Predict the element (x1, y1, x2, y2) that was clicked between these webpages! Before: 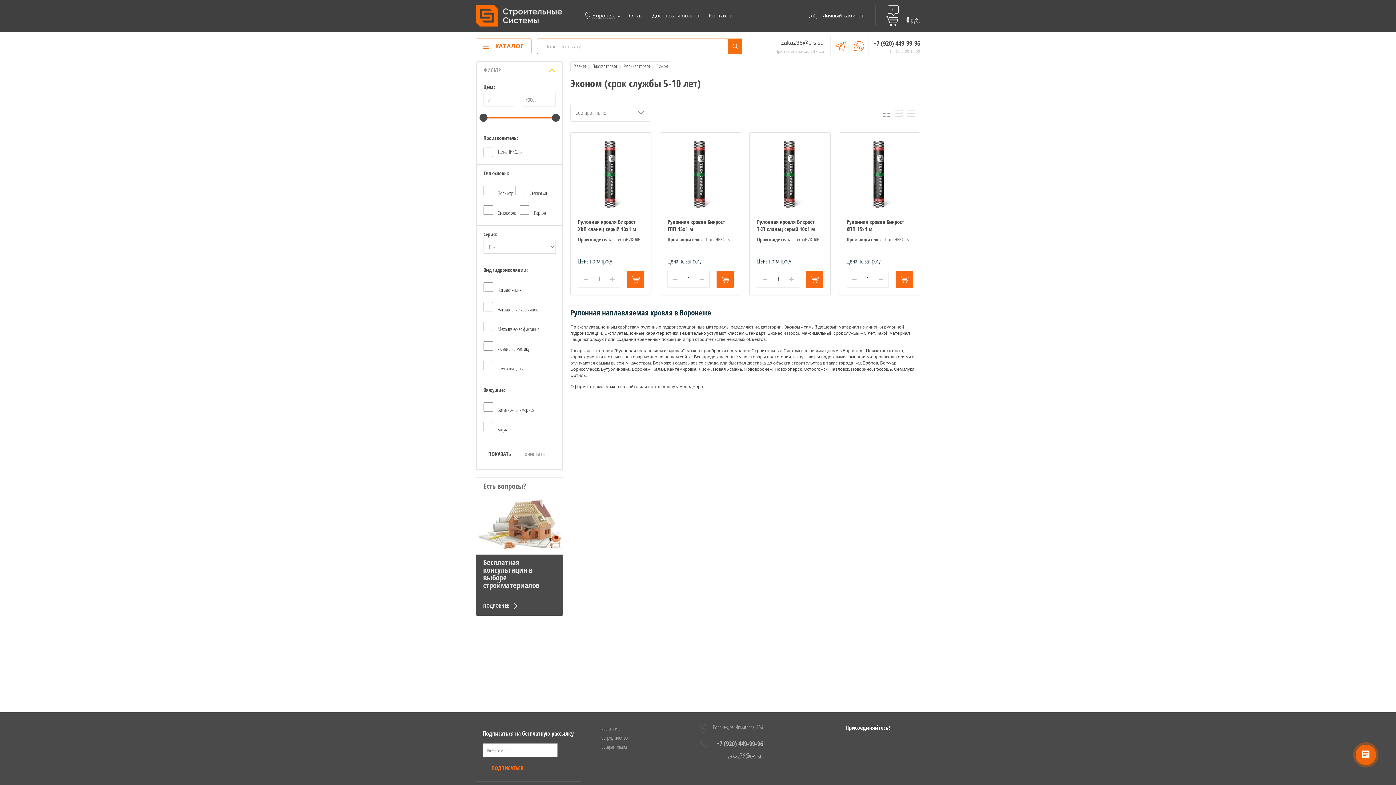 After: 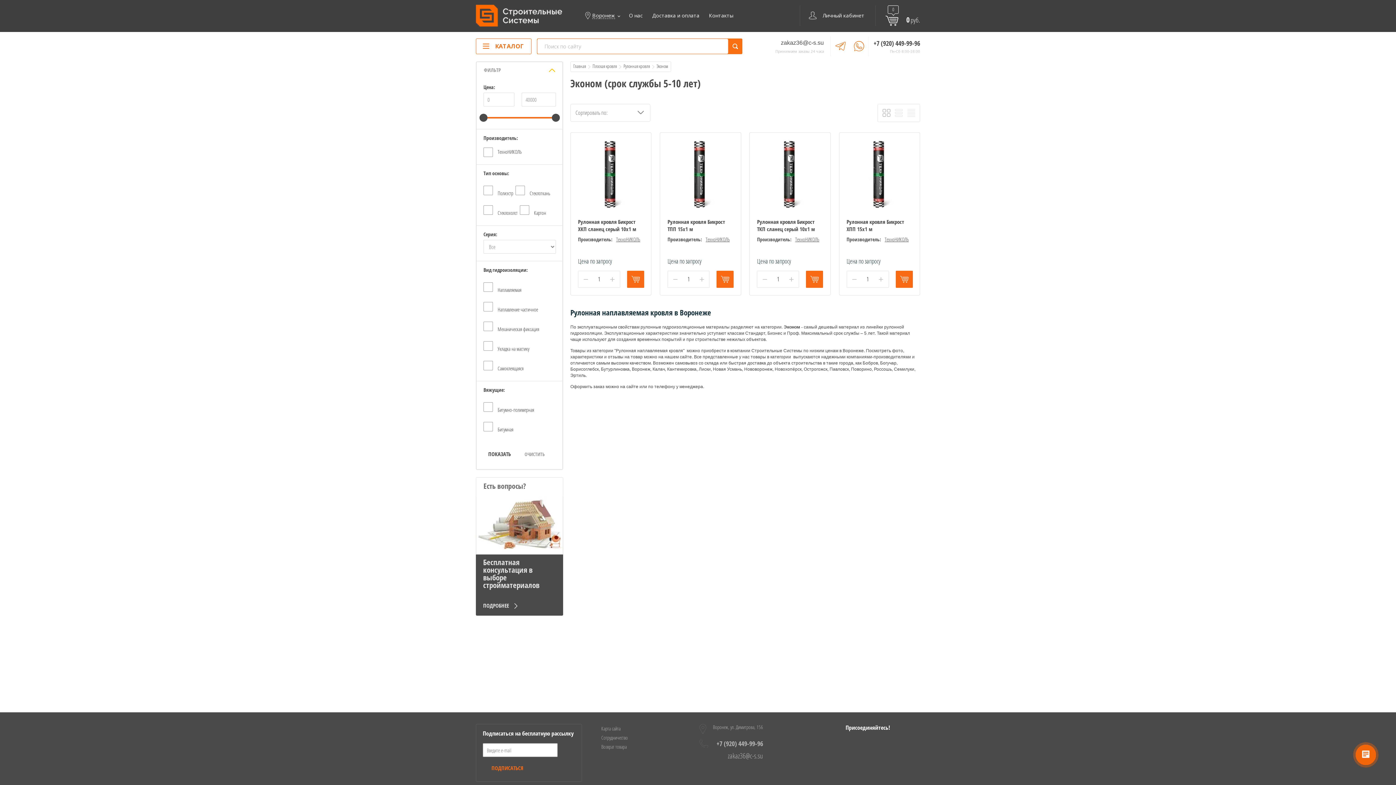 Action: bbox: (521, 446, 554, 462) label: ОЧИСТИТЬ